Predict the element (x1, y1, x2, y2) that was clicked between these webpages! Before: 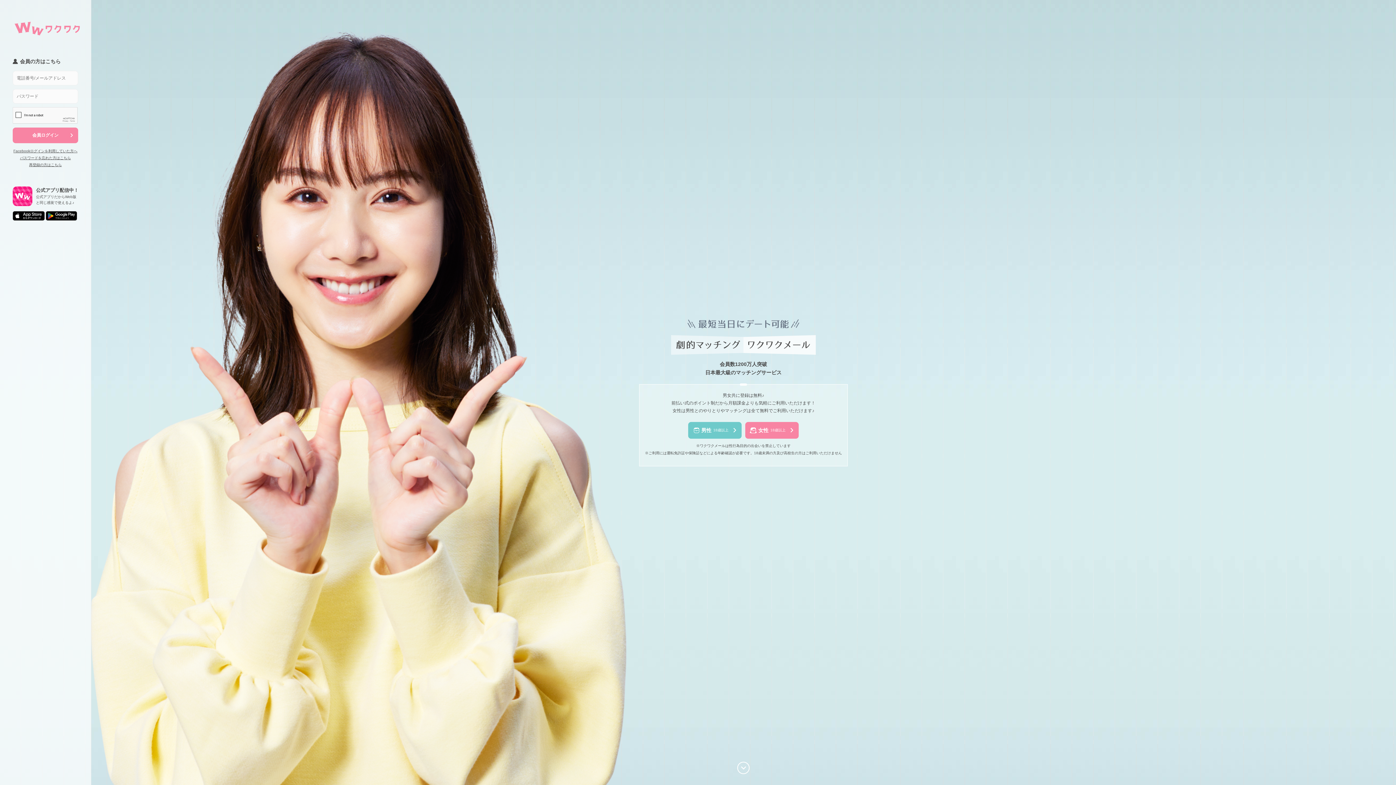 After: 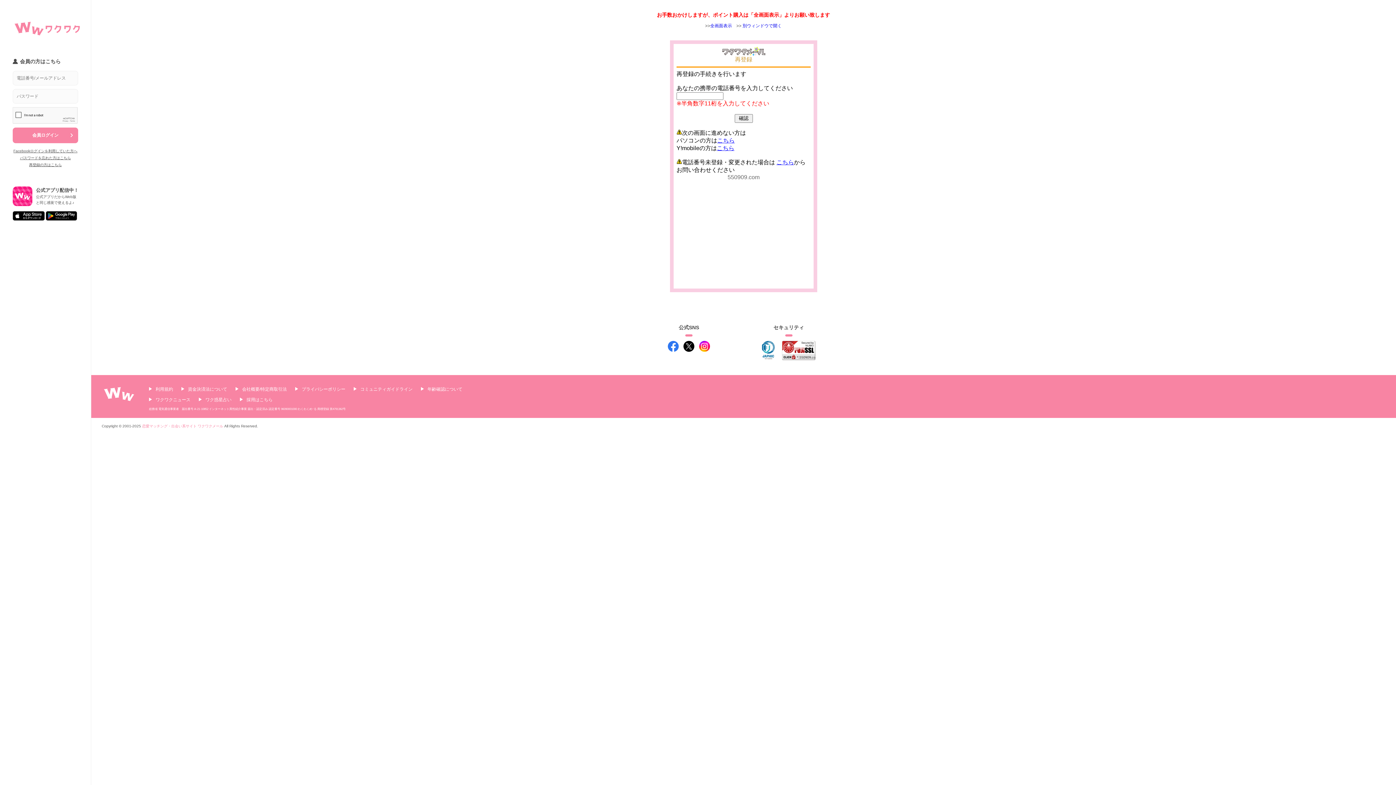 Action: label: 再登録の方はこちら bbox: (29, 162, 61, 166)